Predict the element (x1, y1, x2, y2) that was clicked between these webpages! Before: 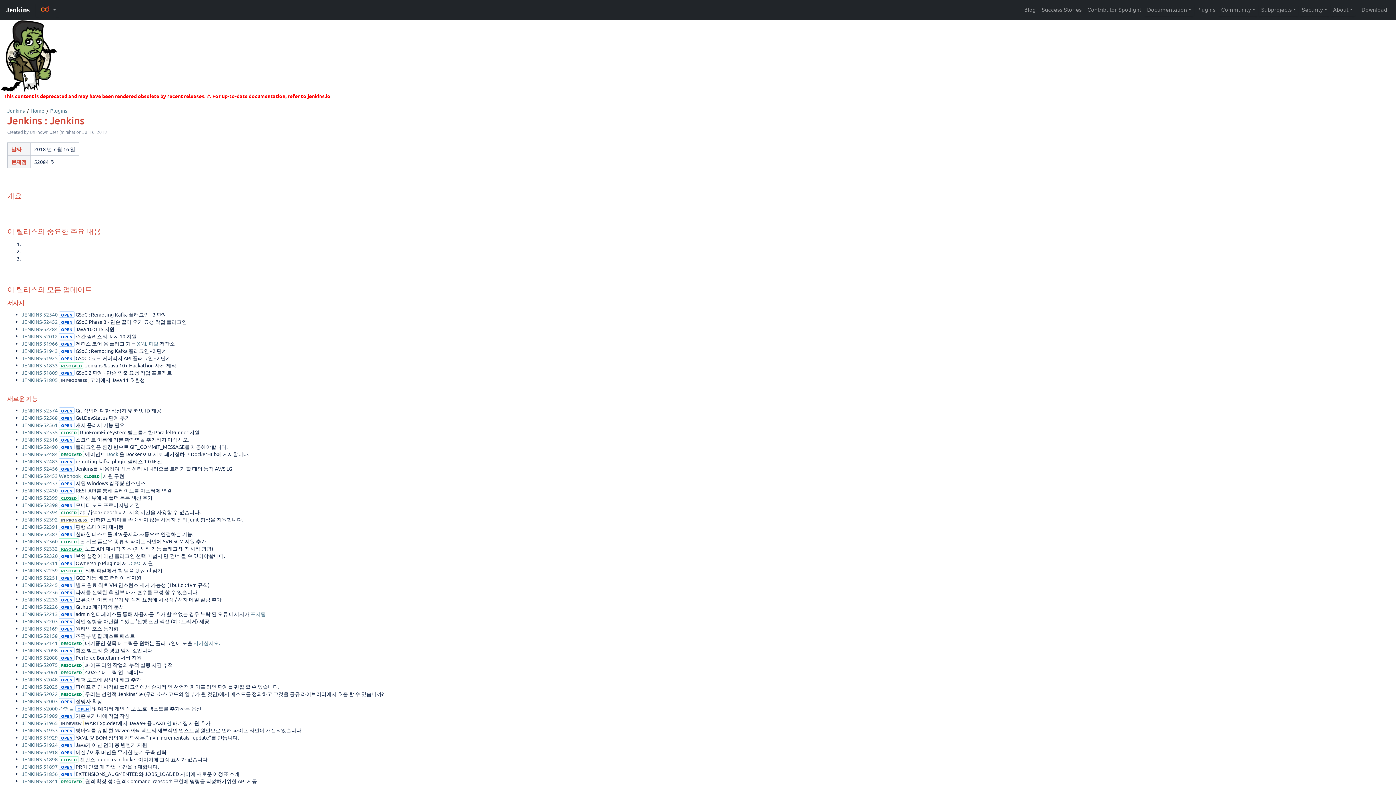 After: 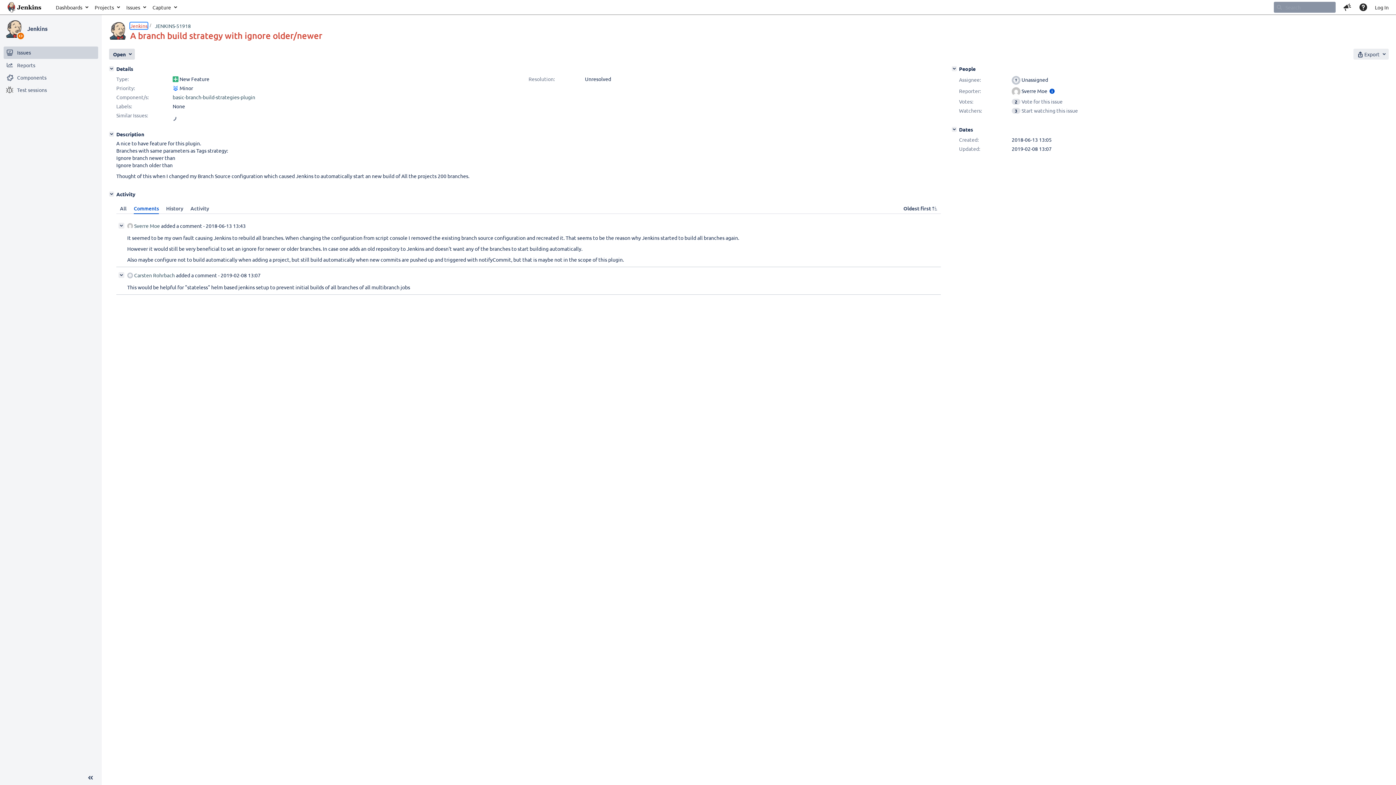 Action: label: JENKINS-51918 bbox: (21, 749, 57, 755)